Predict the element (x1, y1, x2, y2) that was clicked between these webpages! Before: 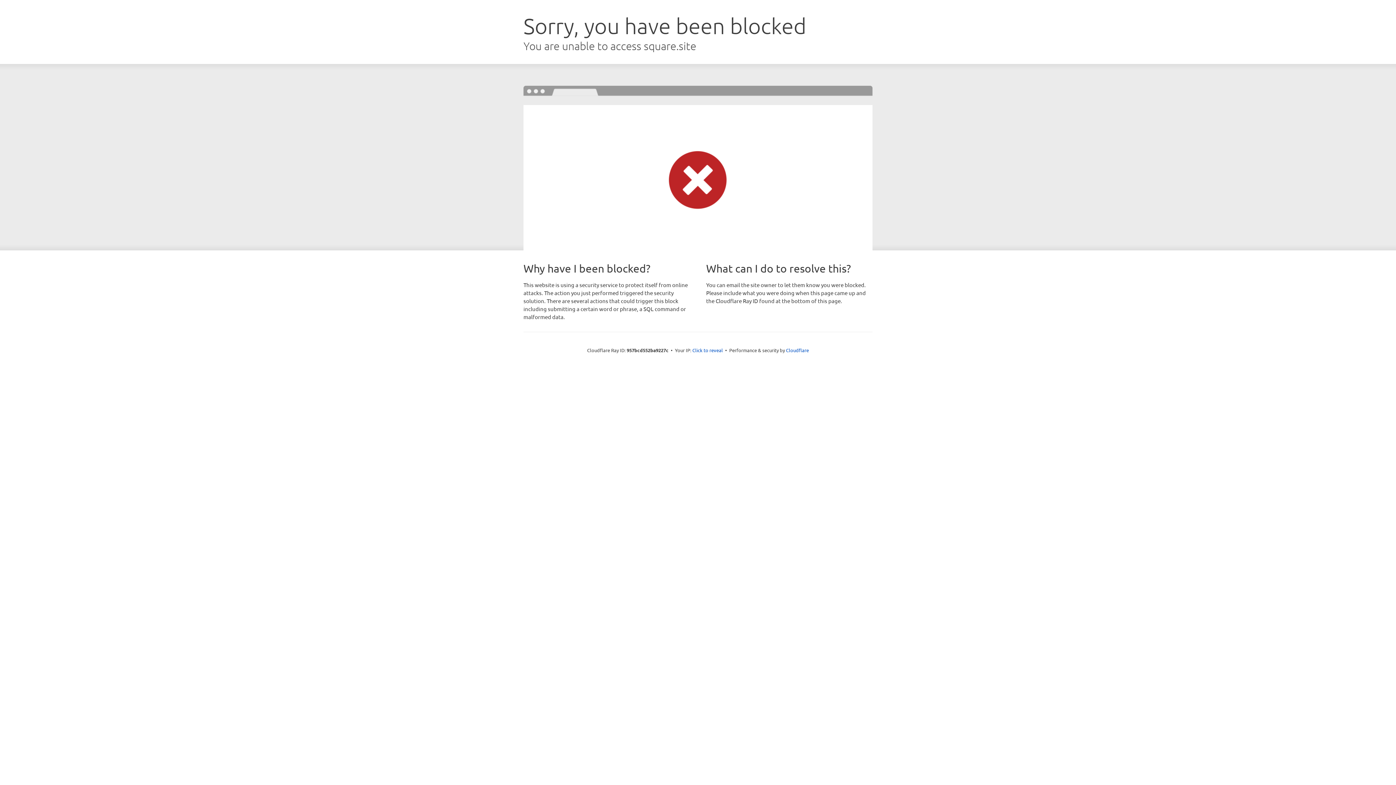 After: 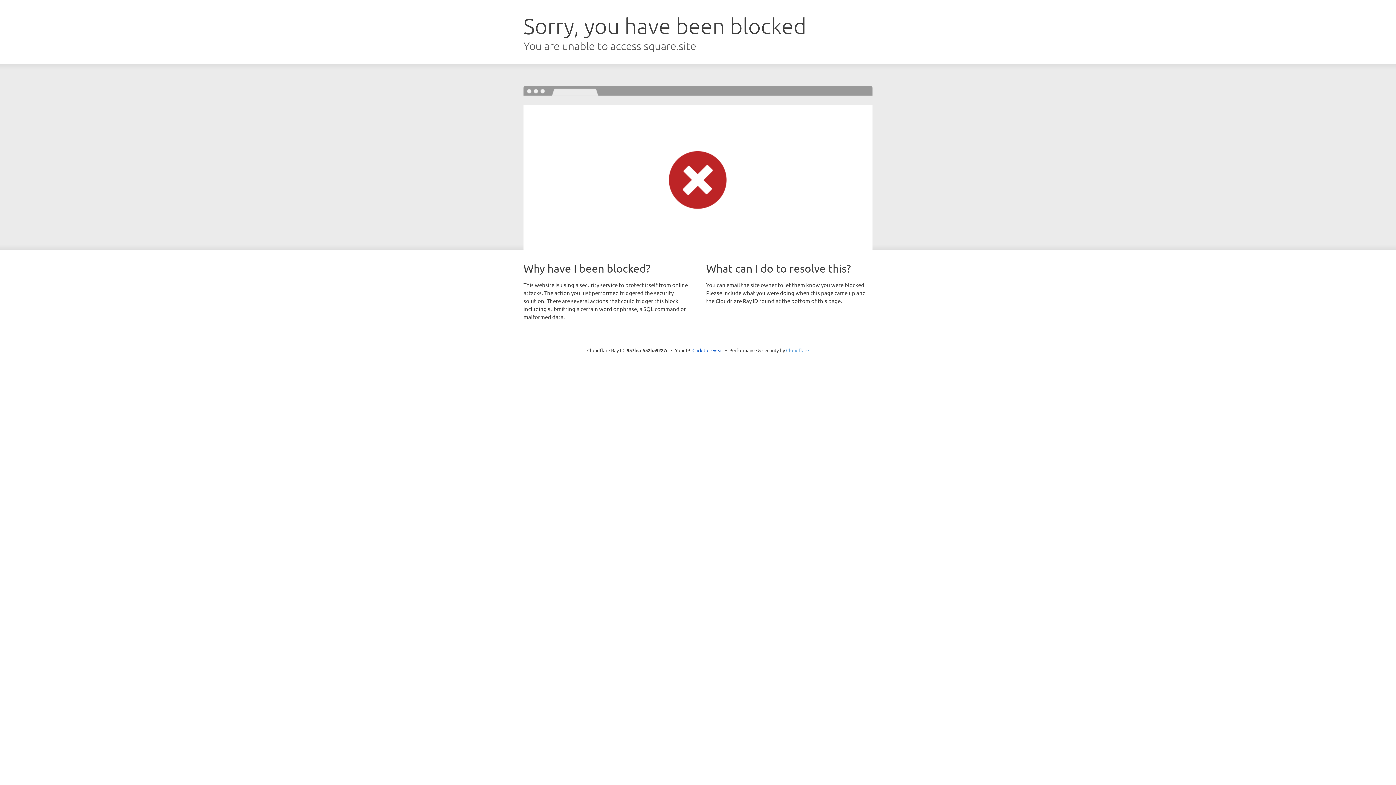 Action: bbox: (786, 347, 809, 353) label: Cloudflare